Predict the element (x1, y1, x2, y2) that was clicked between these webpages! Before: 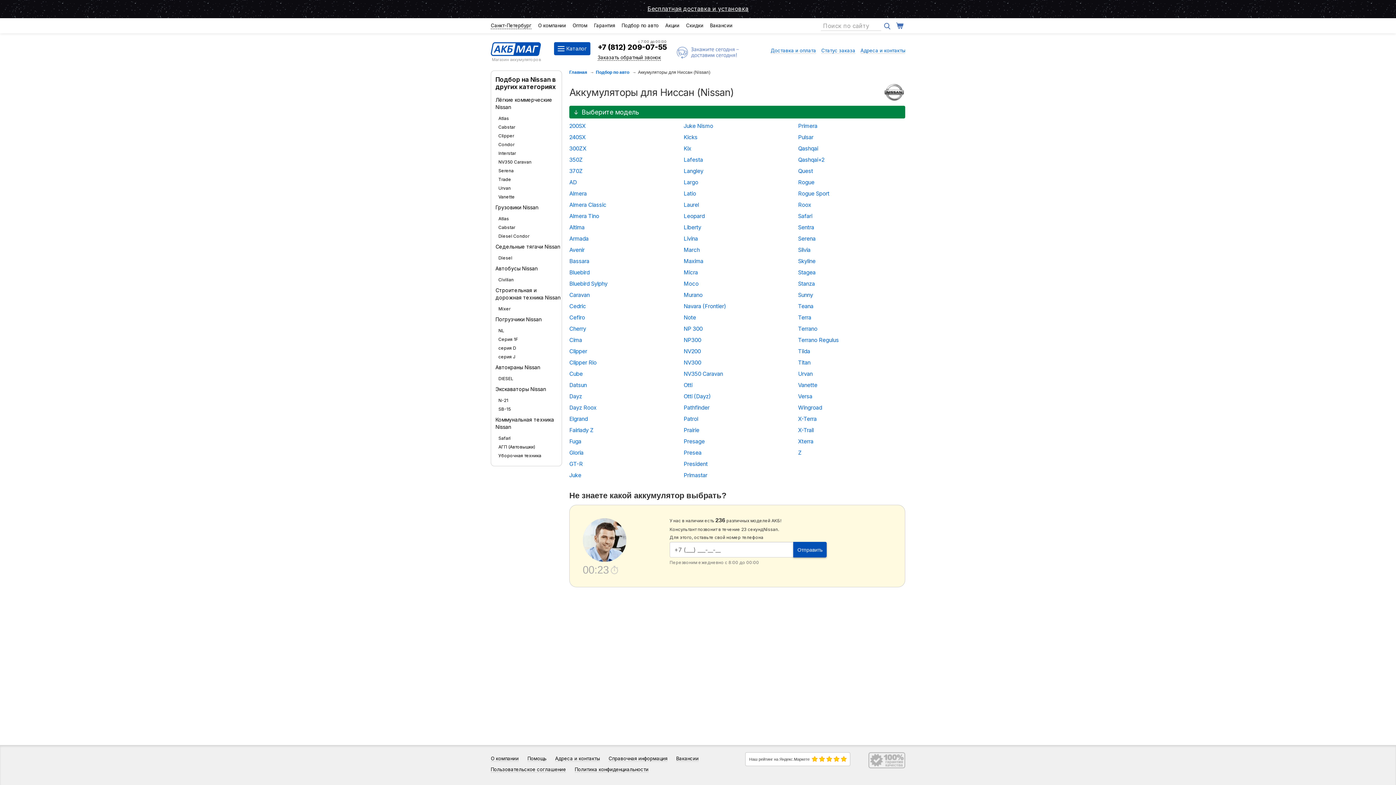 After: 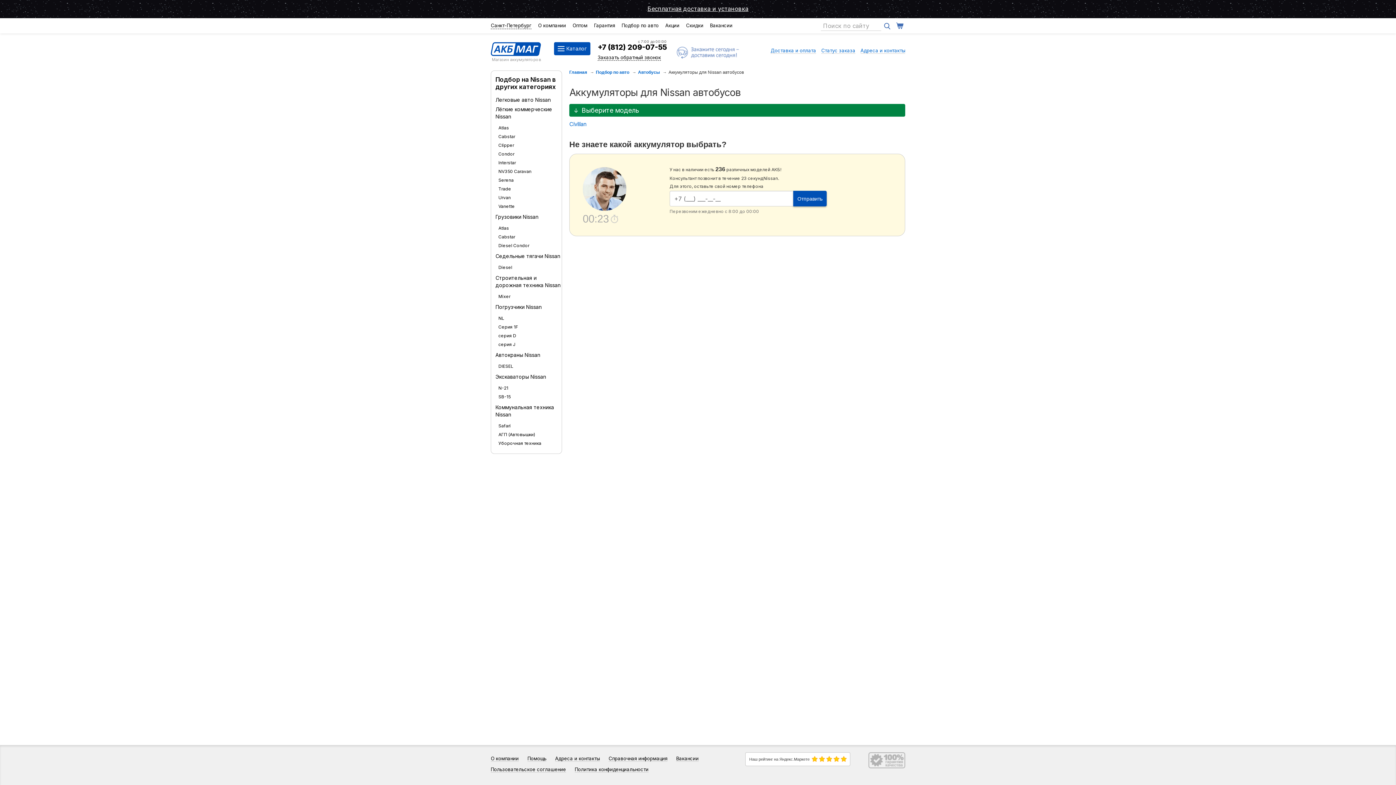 Action: label: Автобусы Nissan bbox: (495, 265, 537, 271)